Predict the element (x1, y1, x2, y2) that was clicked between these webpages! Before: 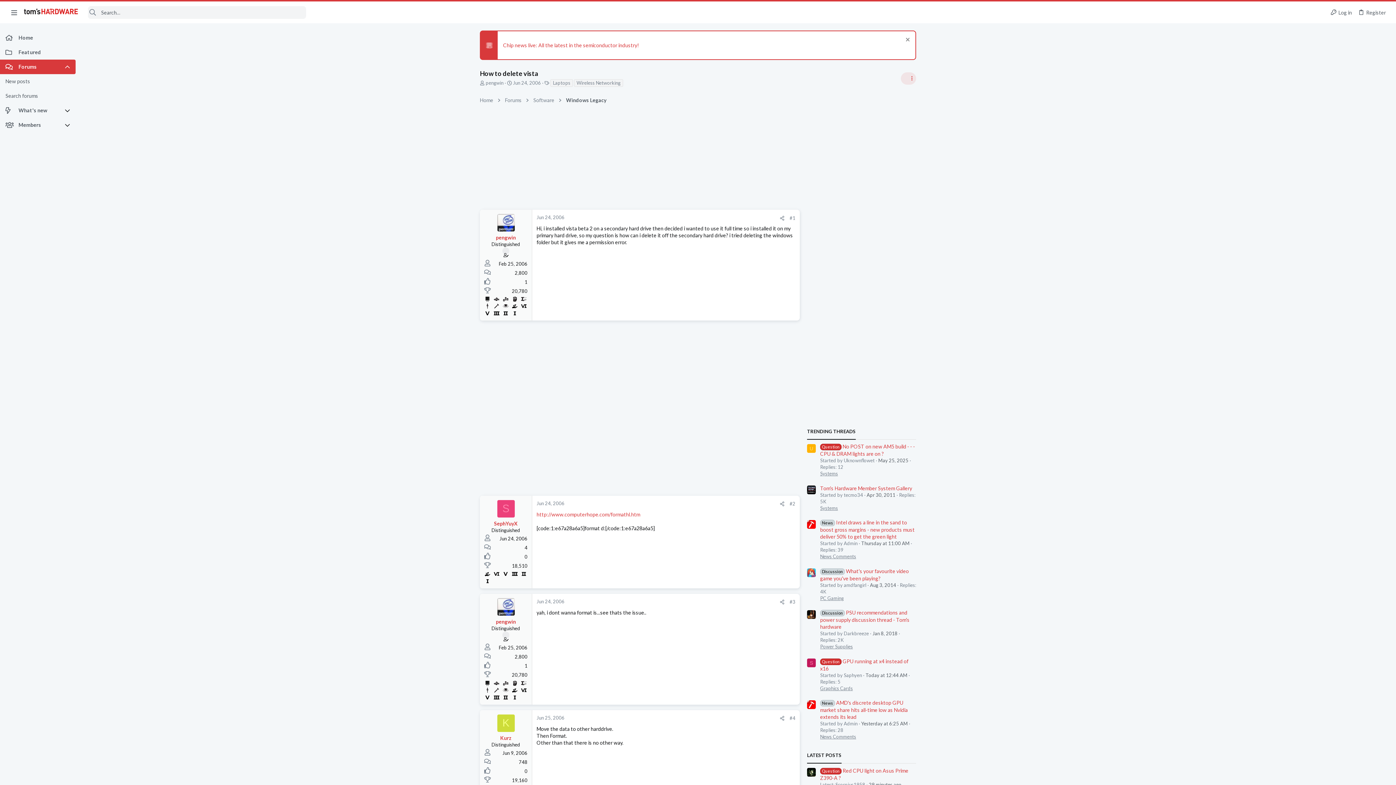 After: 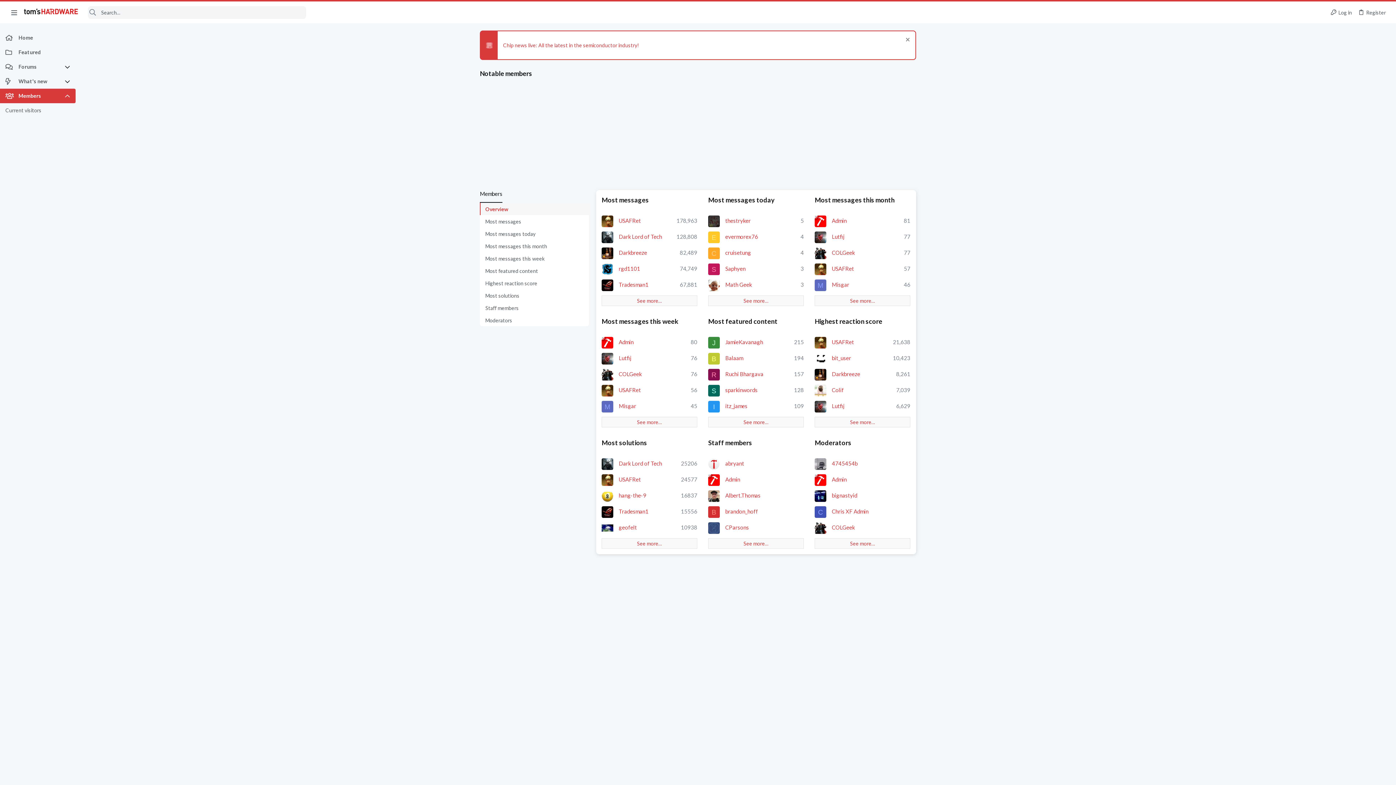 Action: label: Members bbox: (0, 117, 64, 132)